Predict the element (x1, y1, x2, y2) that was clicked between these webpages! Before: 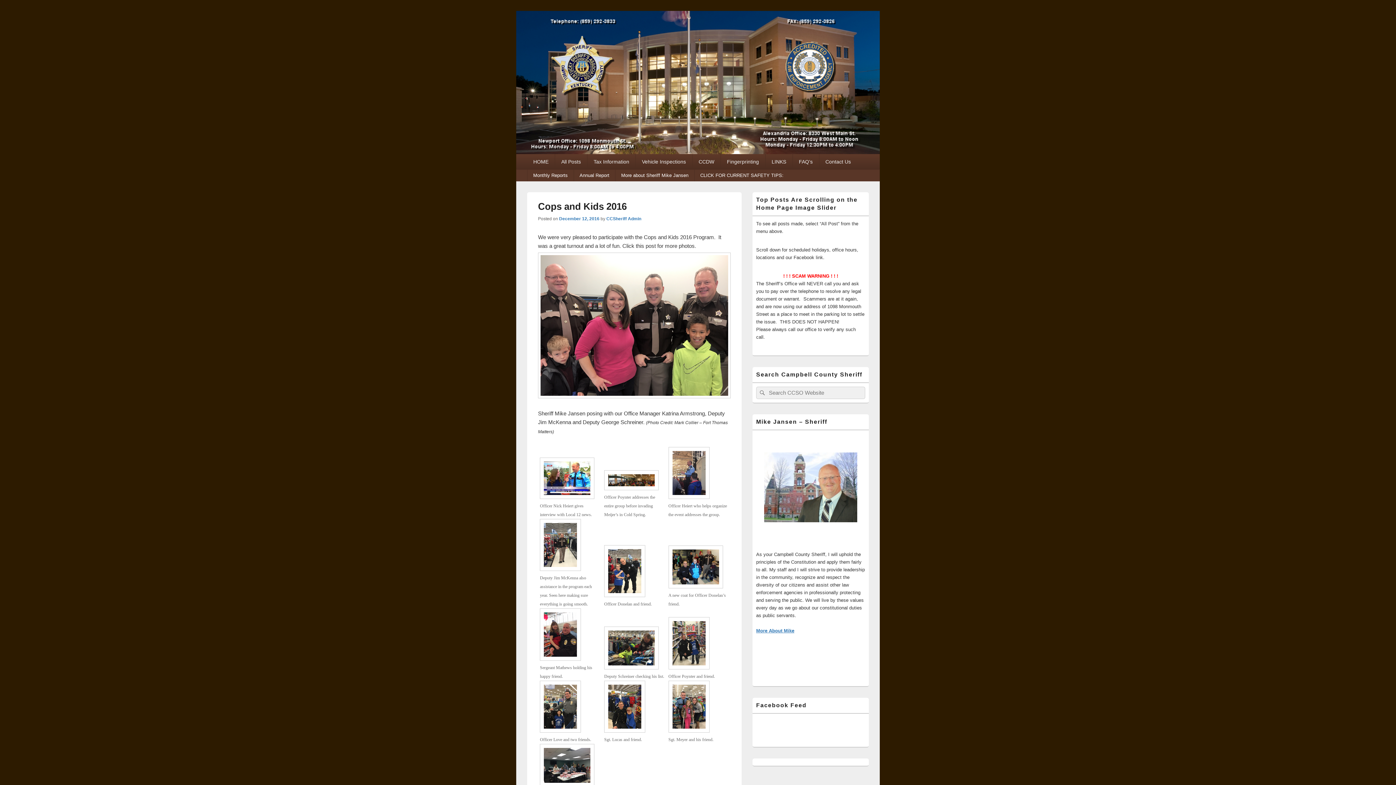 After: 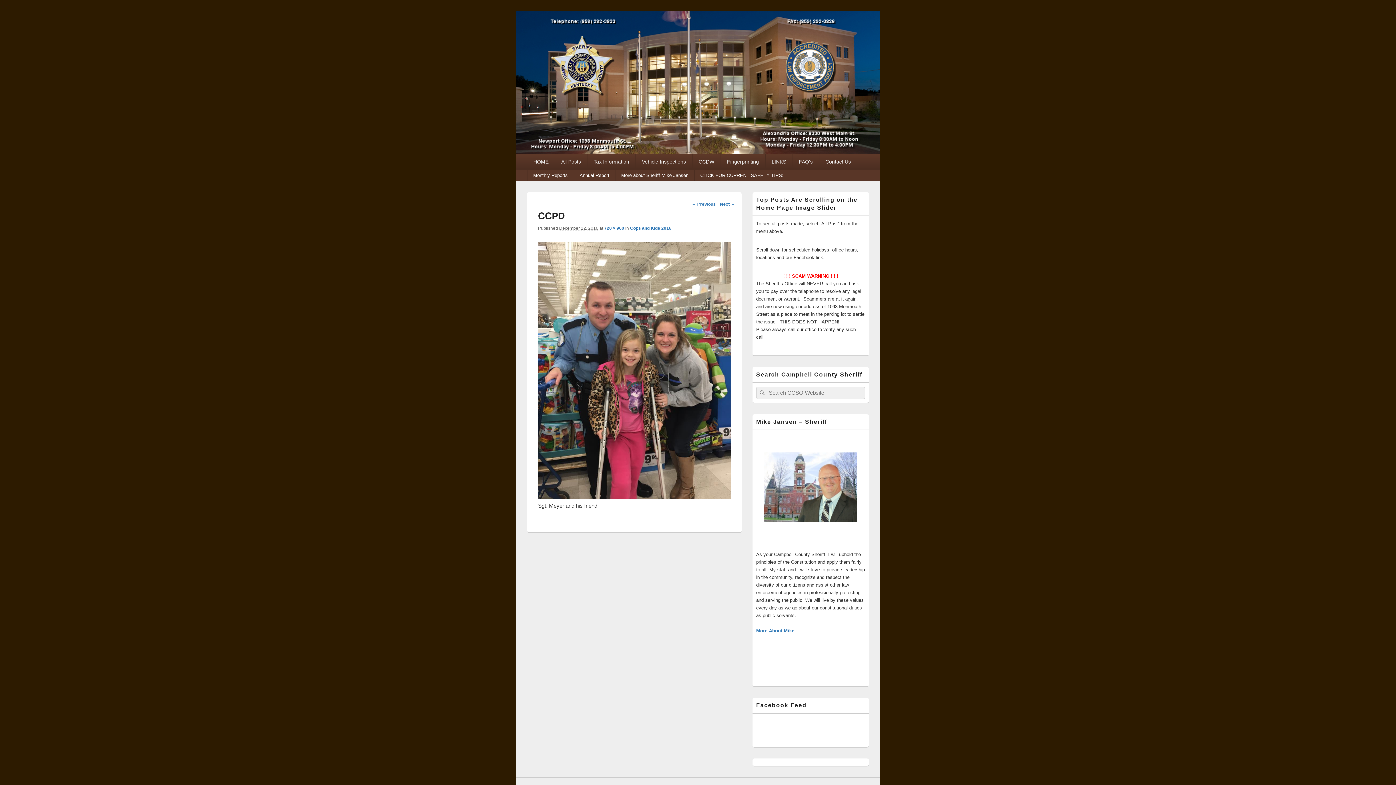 Action: bbox: (668, 728, 709, 734)